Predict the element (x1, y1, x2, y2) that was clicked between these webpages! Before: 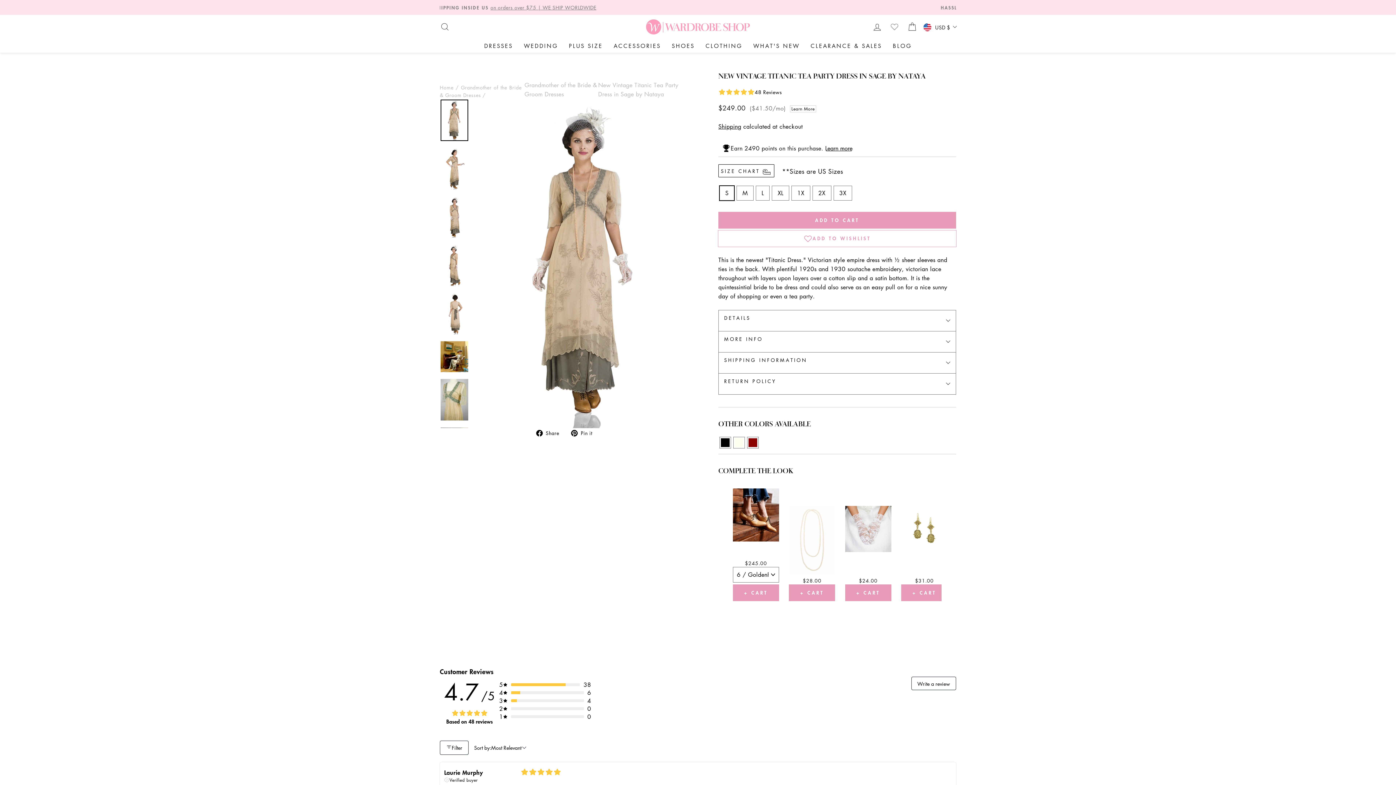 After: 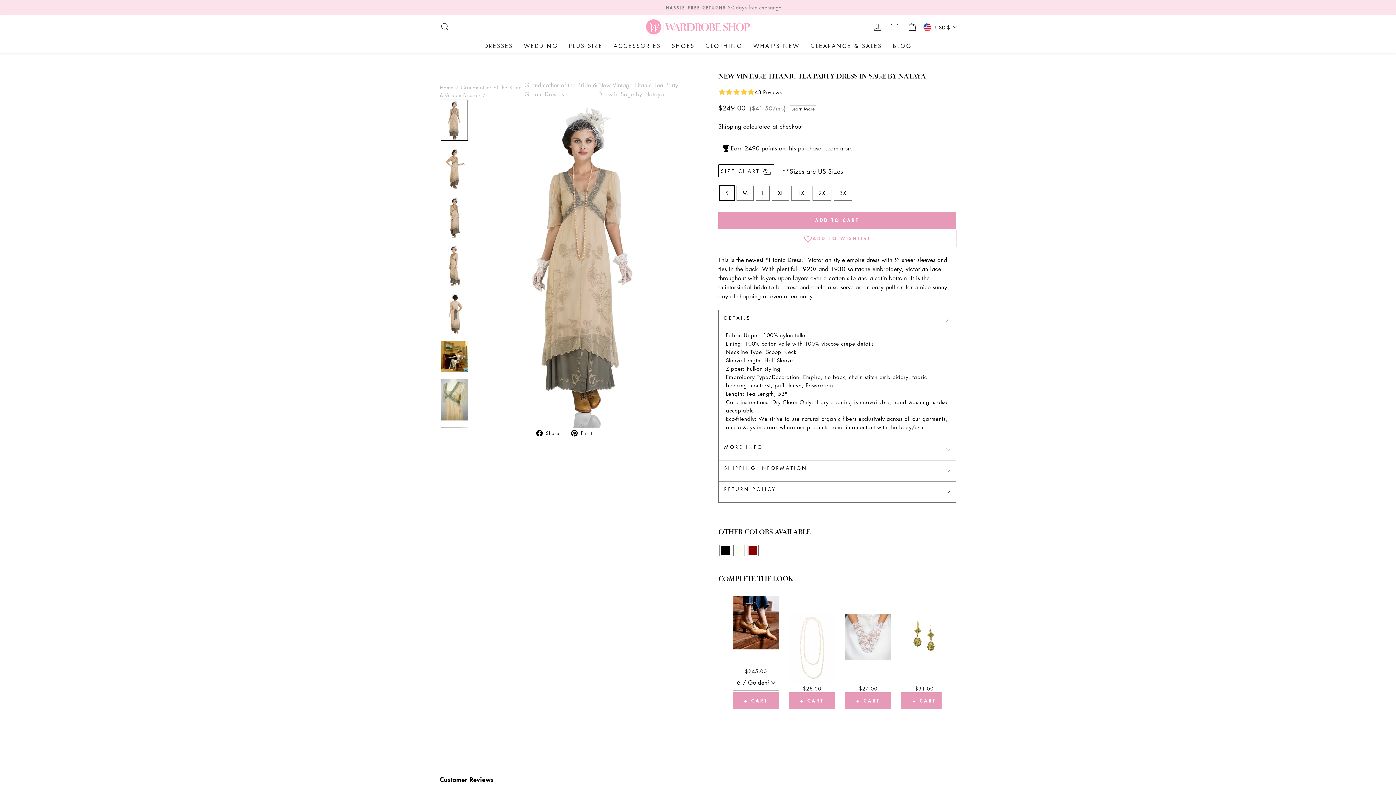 Action: label: DETAILS bbox: (718, 310, 956, 331)